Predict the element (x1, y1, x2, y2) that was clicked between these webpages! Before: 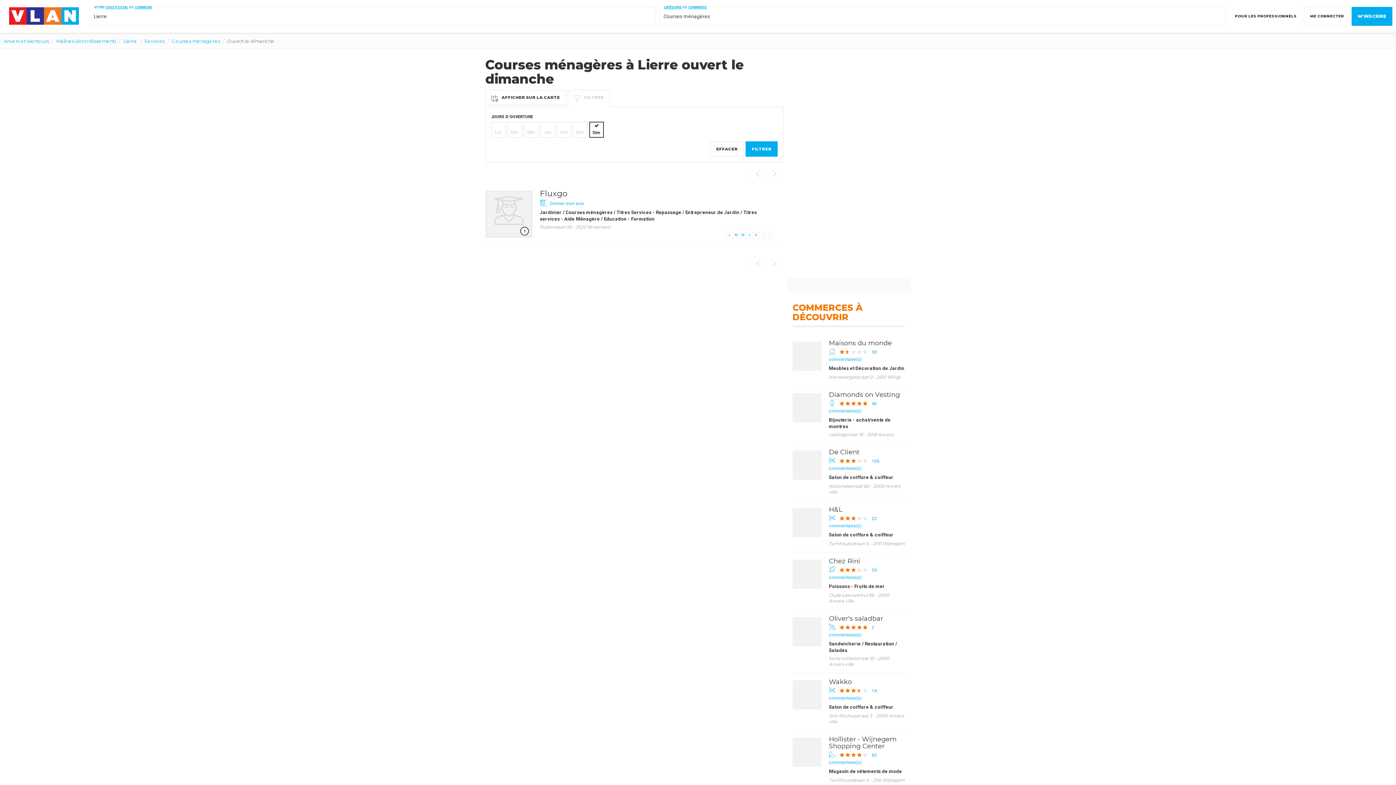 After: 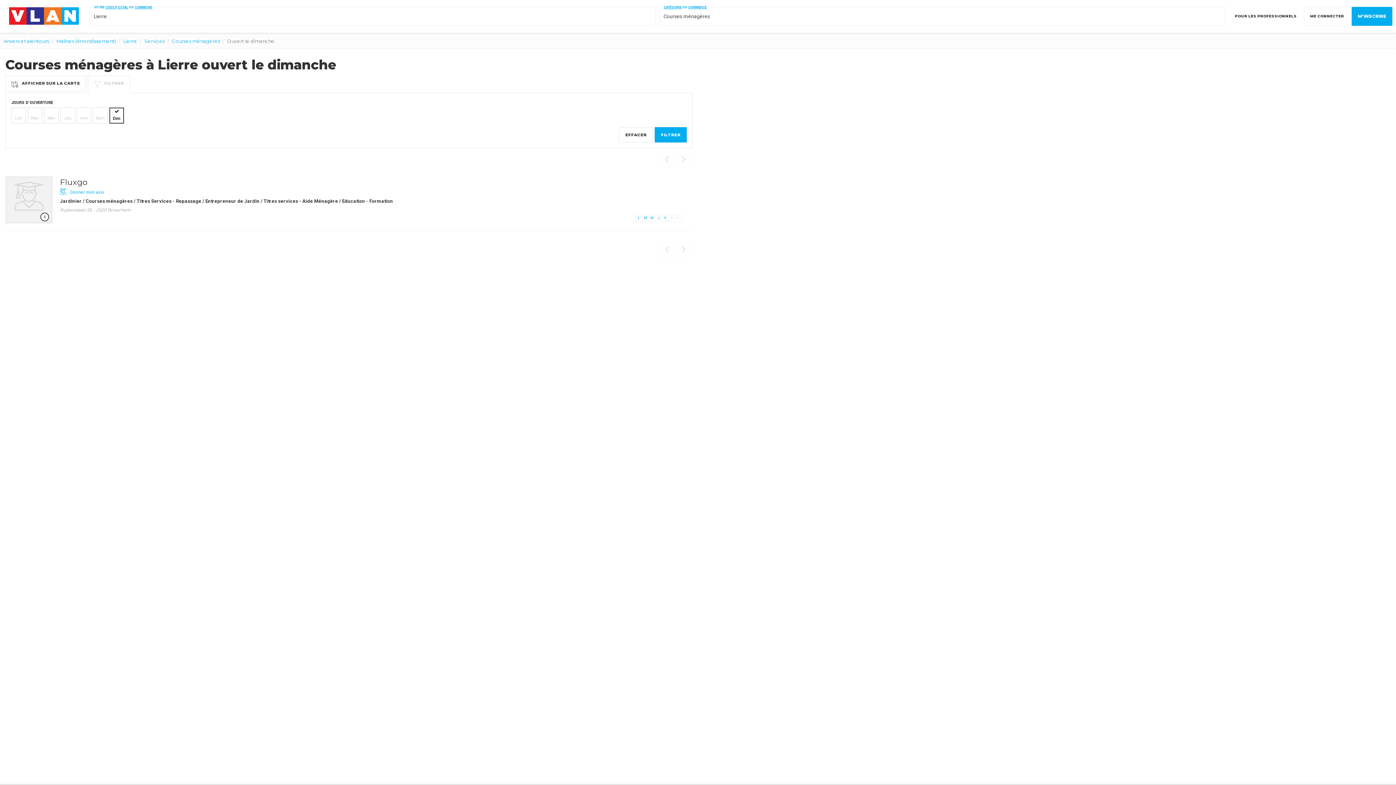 Action: label: AFFICHER SUR LA CARTE bbox: (485, 89, 566, 105)